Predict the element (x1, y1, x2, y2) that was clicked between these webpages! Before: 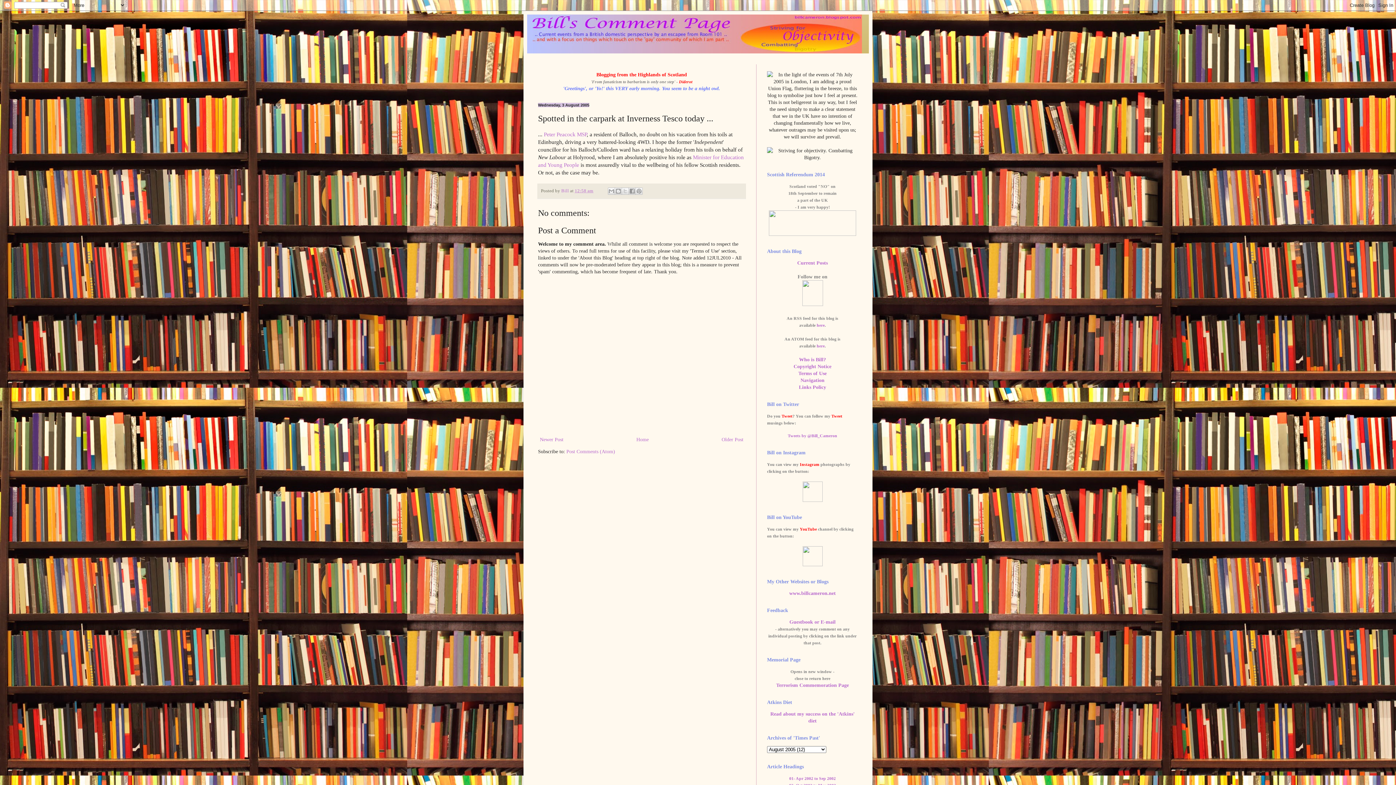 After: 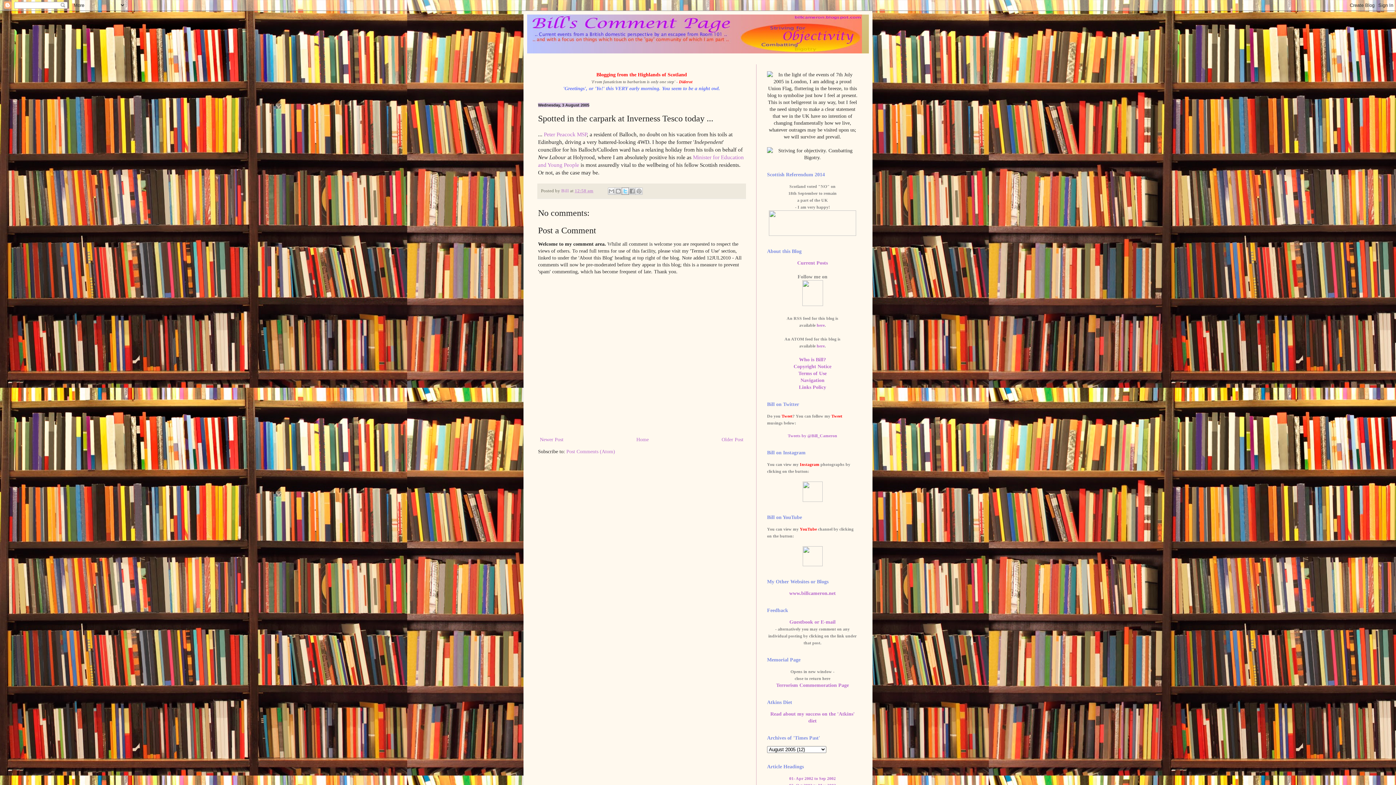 Action: bbox: (621, 187, 629, 194) label: Share to X